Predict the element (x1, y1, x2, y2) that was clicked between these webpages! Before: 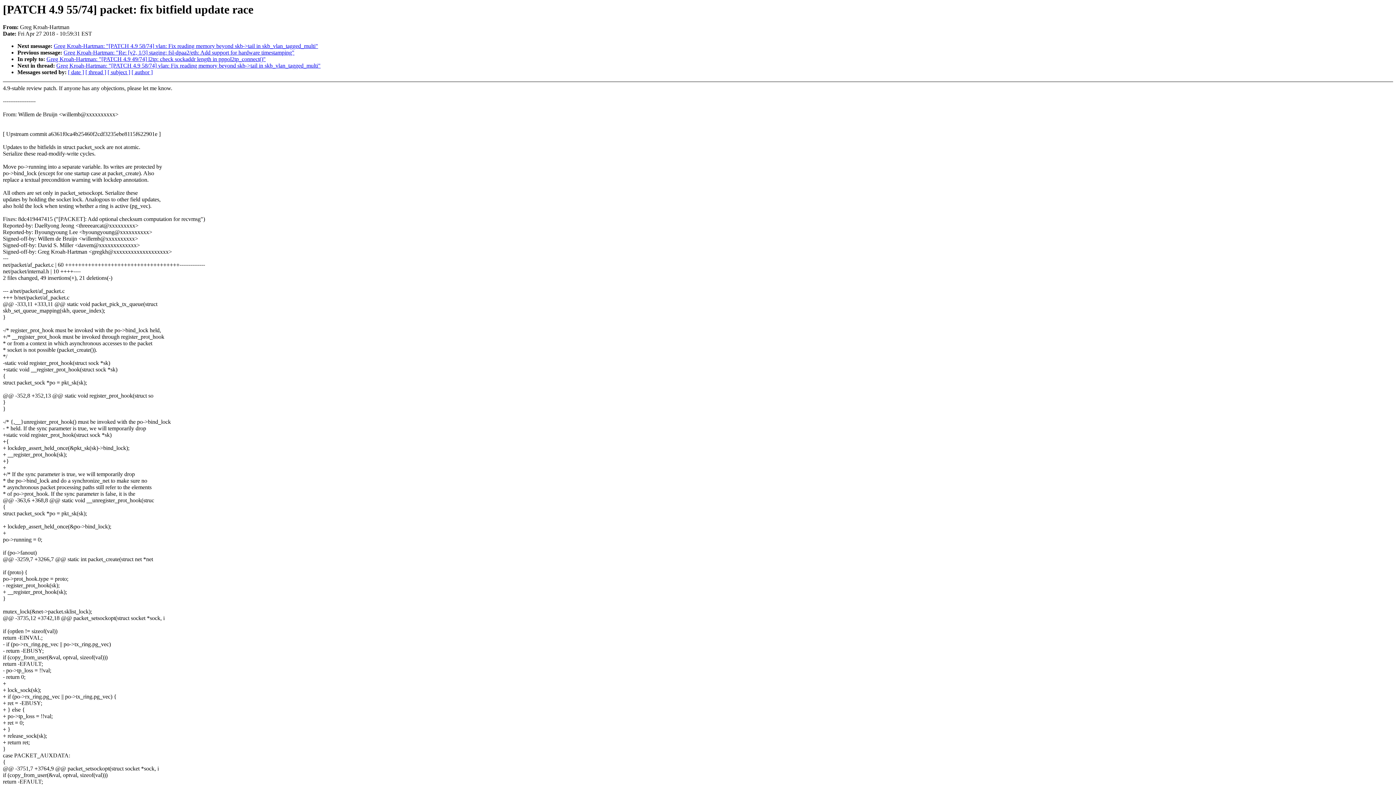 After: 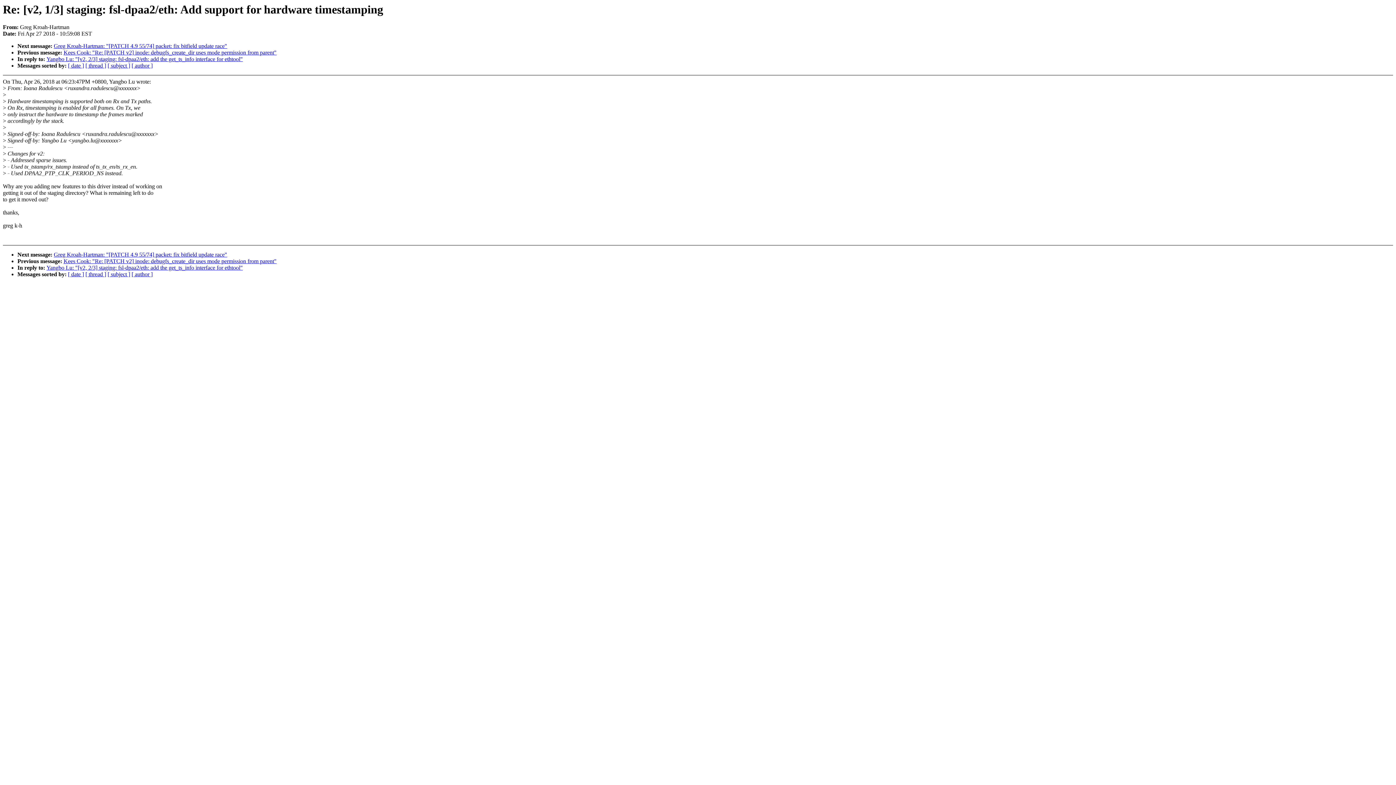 Action: label: Greg Kroah-Hartman: "Re: [v2, 1/3] staging: fsl-dpaa2/eth: Add support for hardware timestamping" bbox: (63, 49, 294, 55)